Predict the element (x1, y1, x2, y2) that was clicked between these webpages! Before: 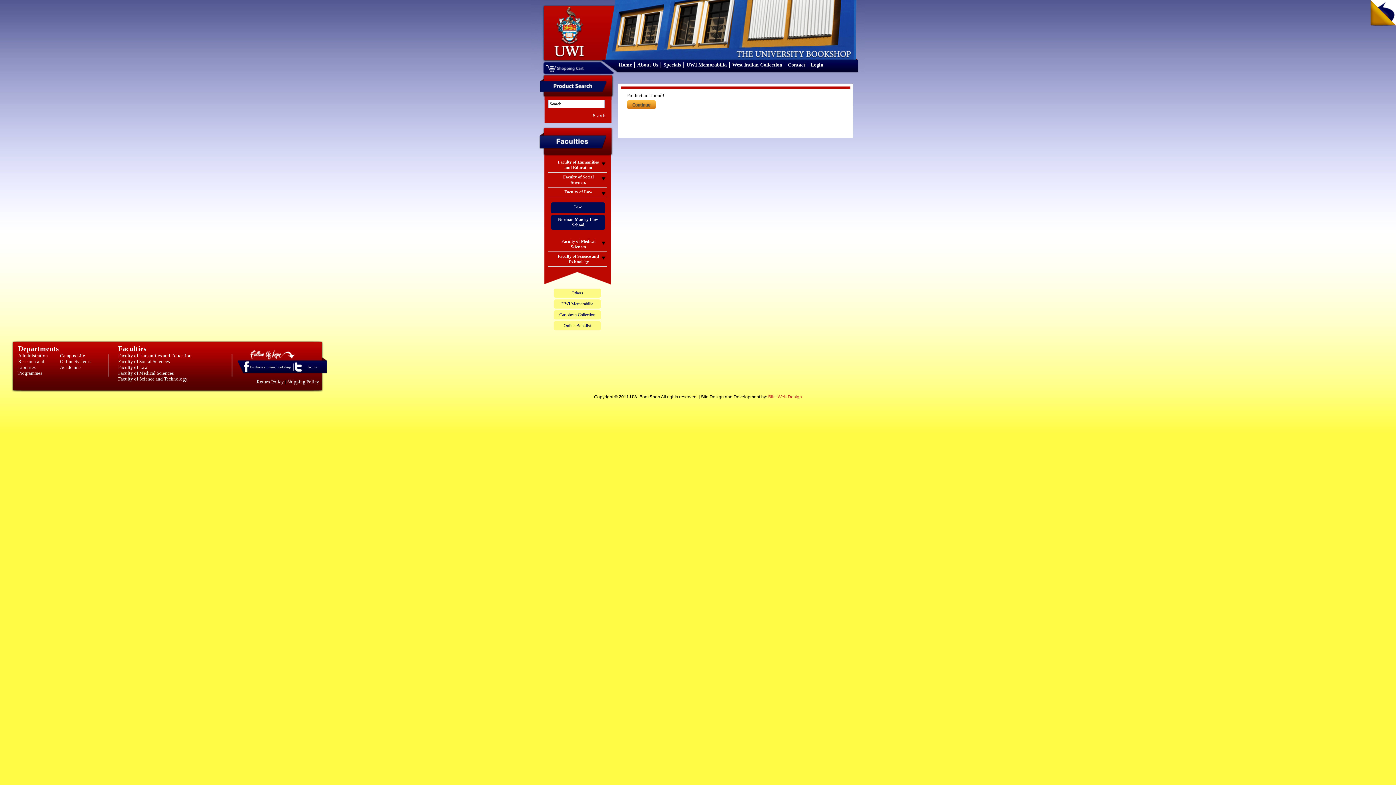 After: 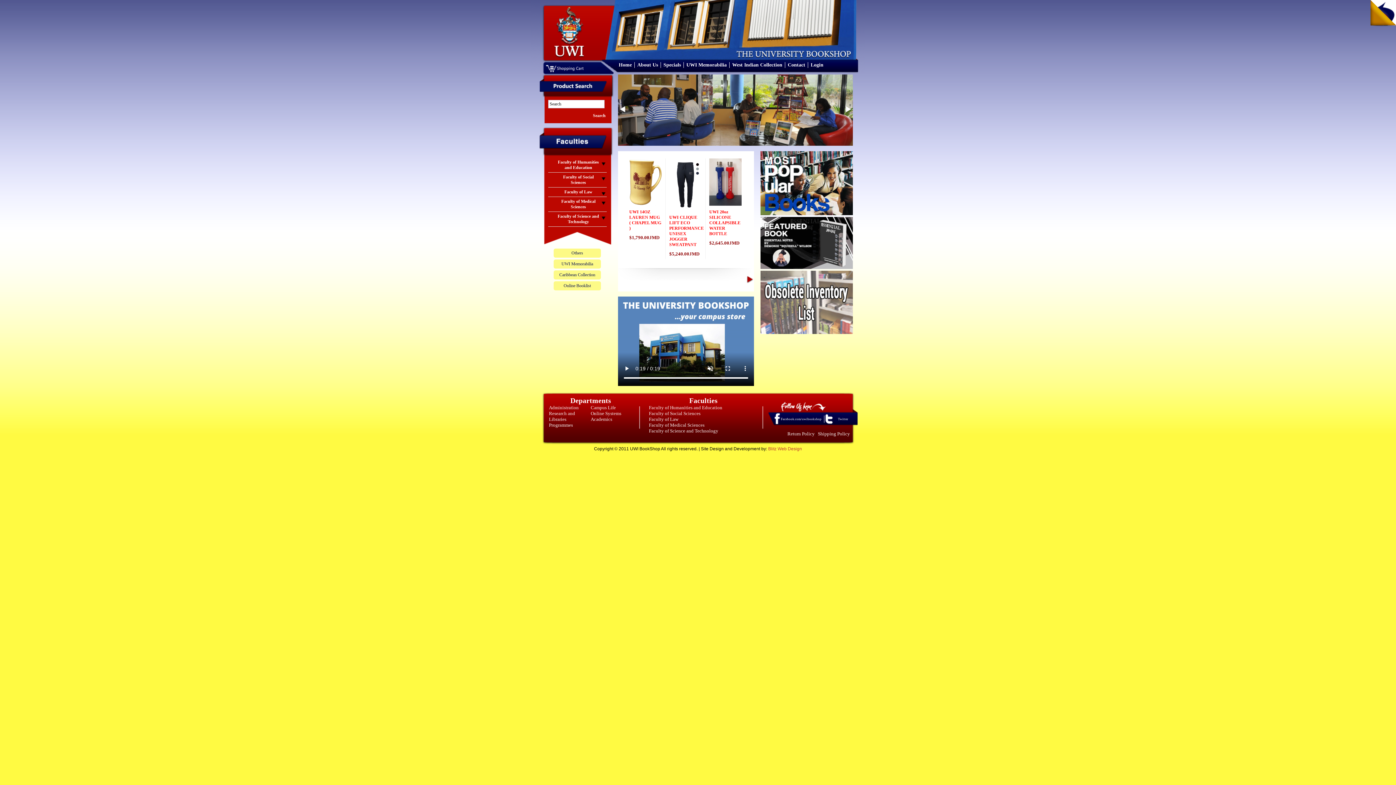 Action: bbox: (544, 54, 592, 60)